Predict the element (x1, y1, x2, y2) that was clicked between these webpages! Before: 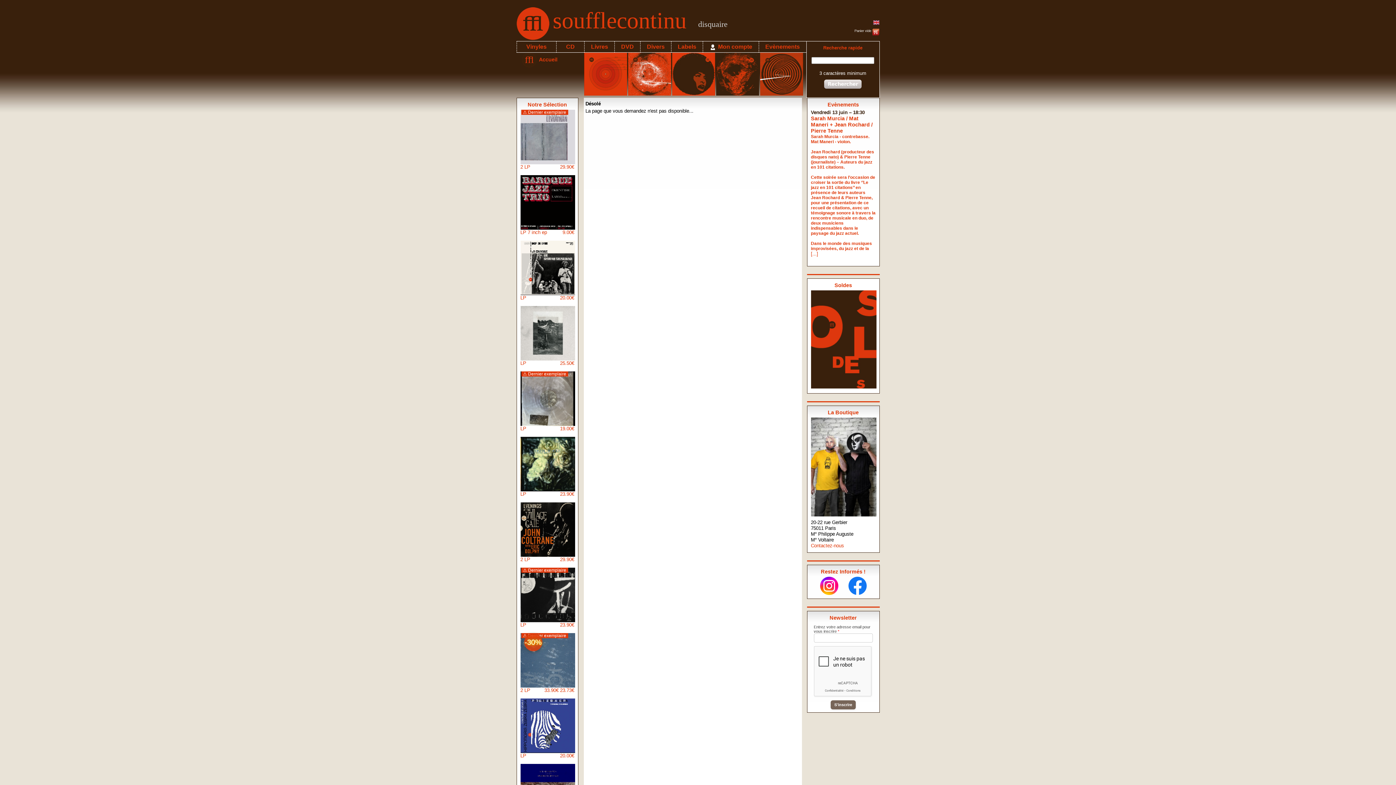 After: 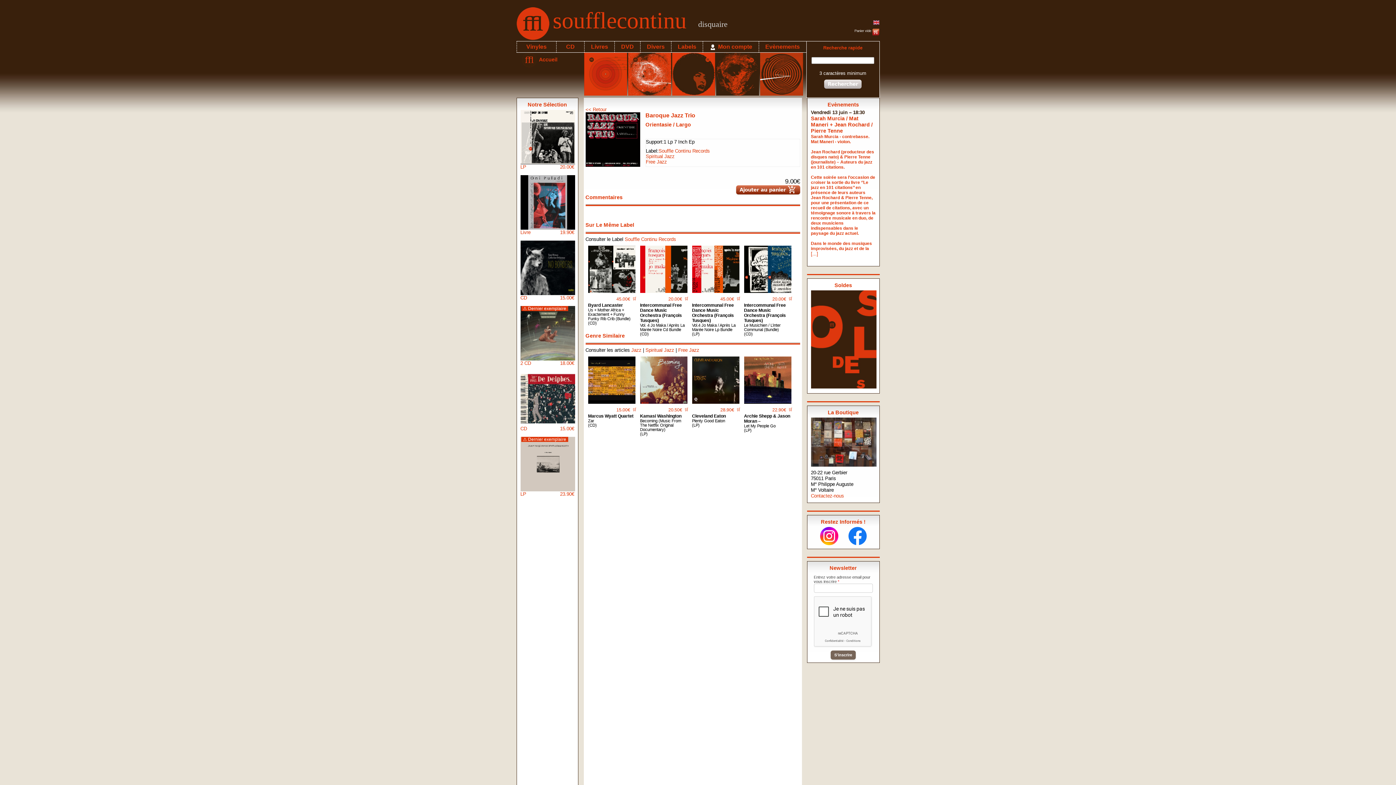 Action: label: 9.00€
LP 7 inch ep bbox: (520, 169, 574, 235)